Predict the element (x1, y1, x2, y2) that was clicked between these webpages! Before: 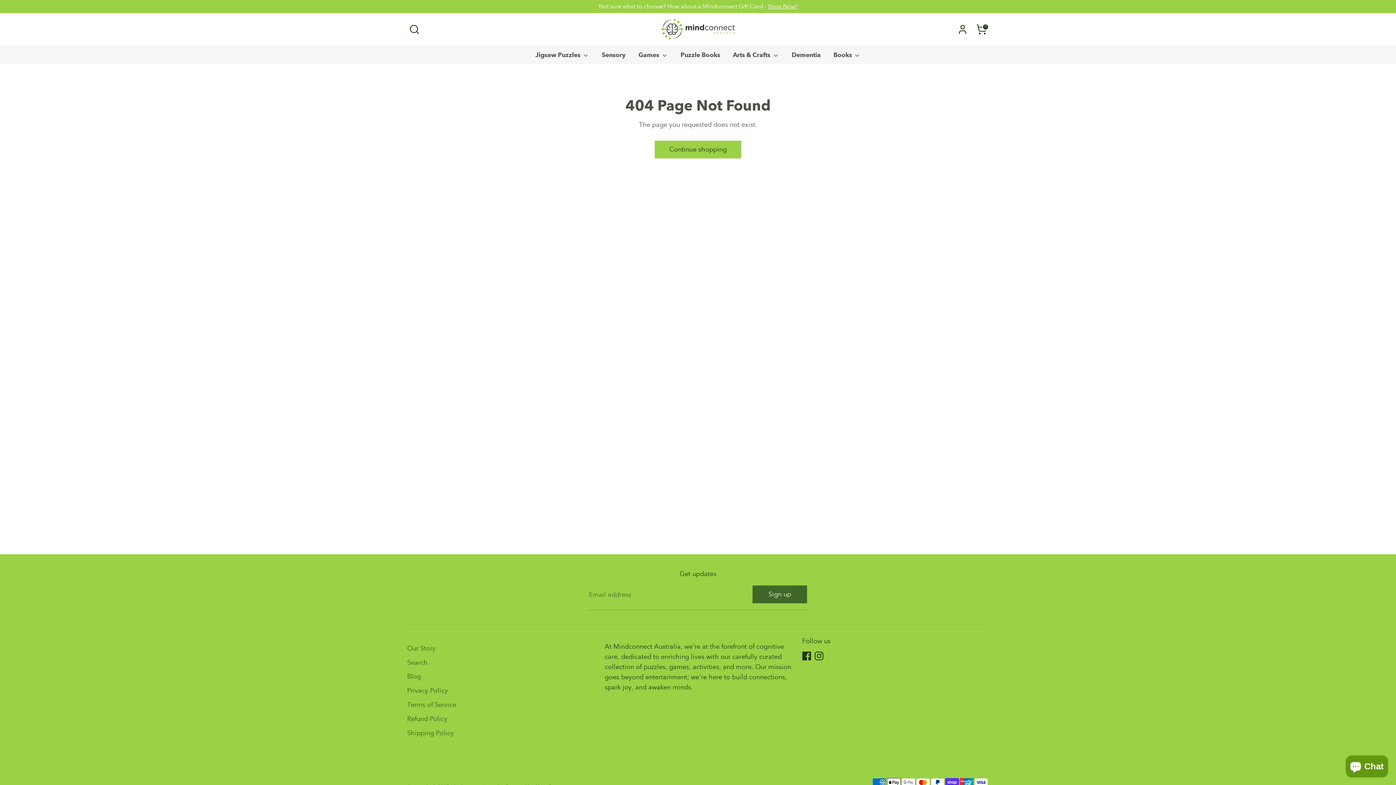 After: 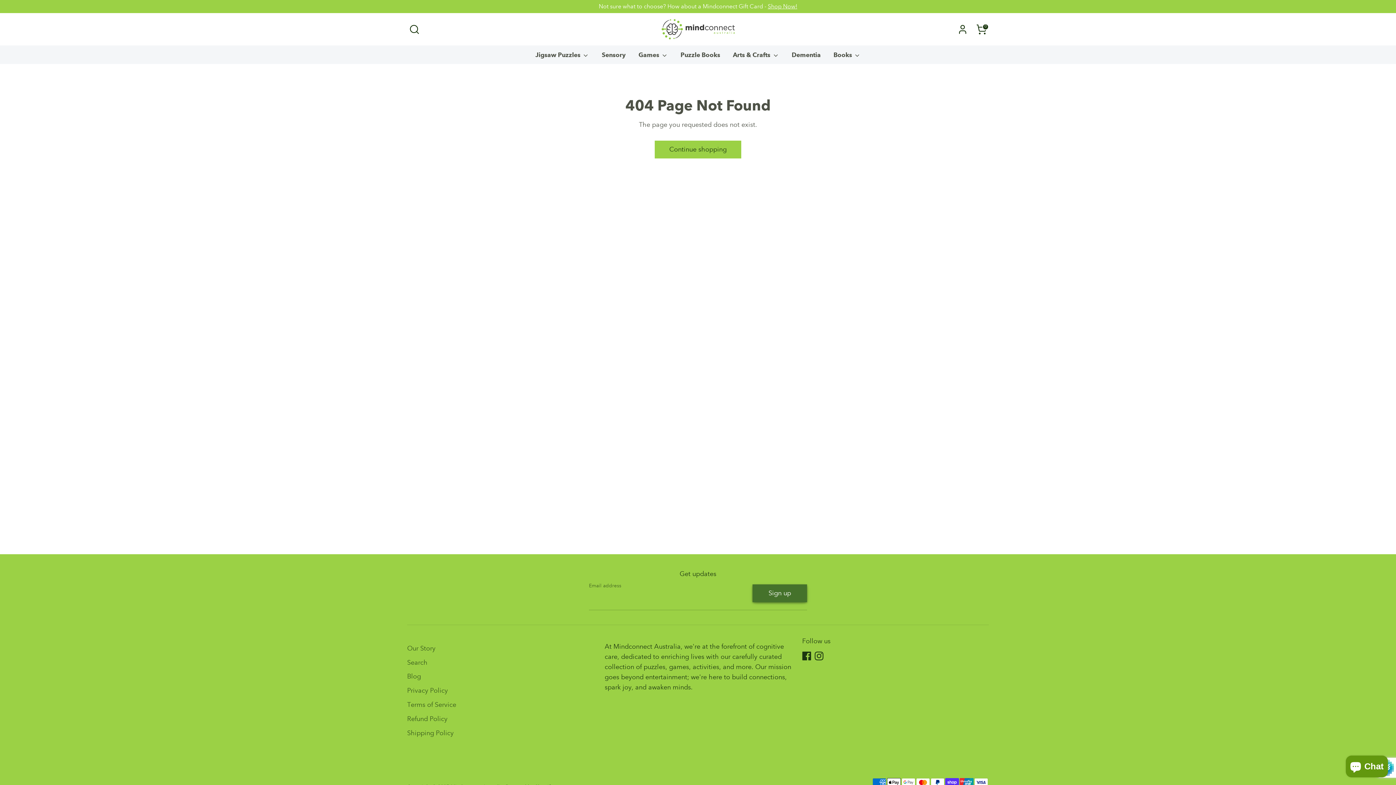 Action: label: Sign up bbox: (753, 586, 806, 603)